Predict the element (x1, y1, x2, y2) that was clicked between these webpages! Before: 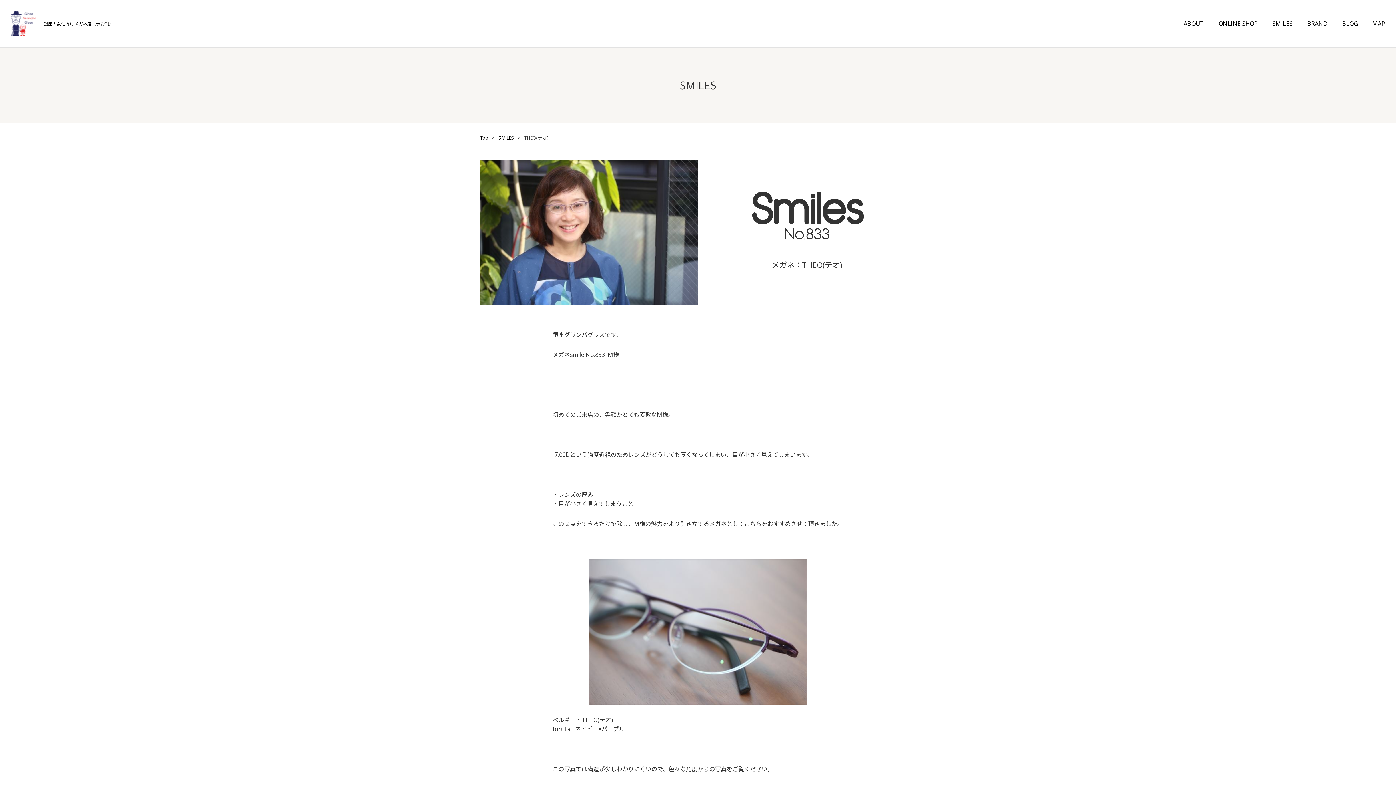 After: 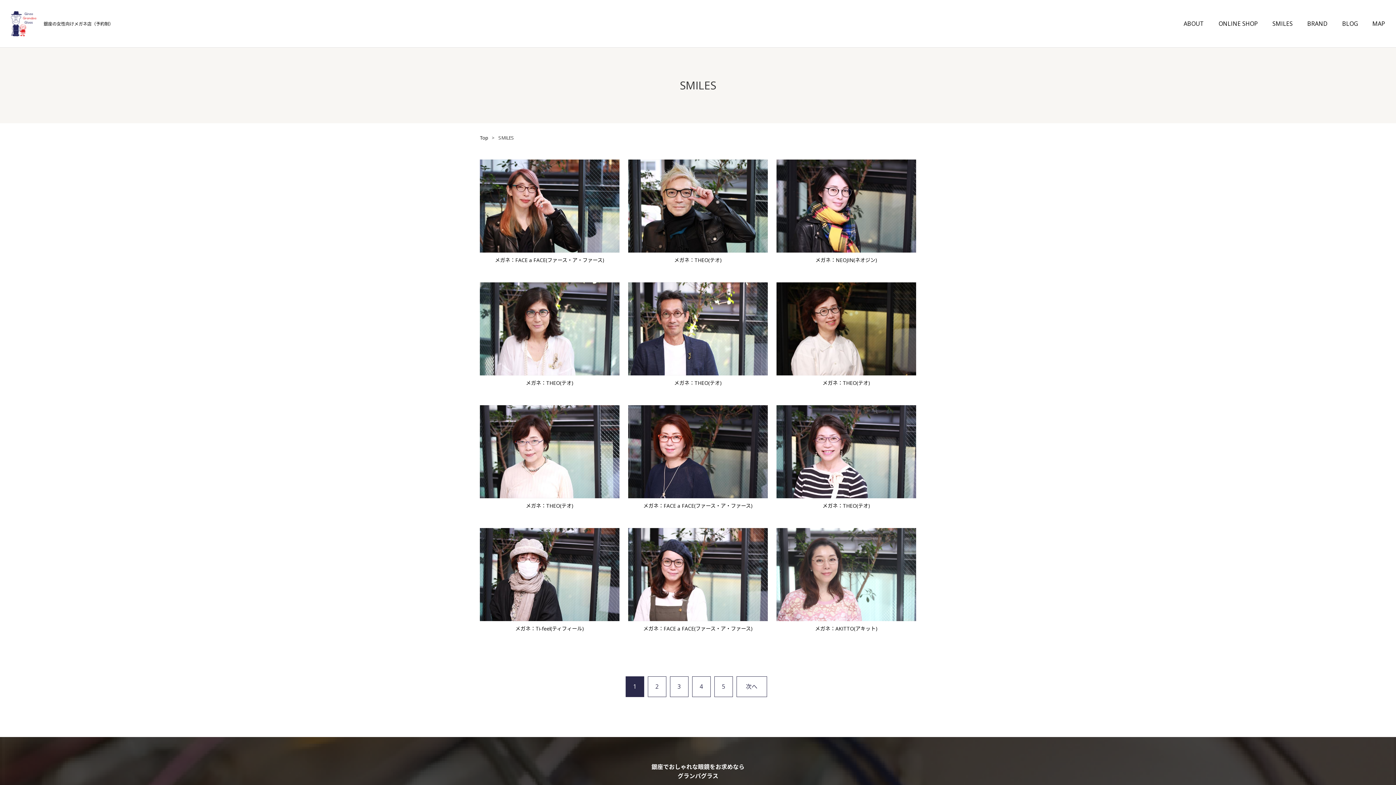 Action: label: SMILES bbox: (498, 134, 514, 141)